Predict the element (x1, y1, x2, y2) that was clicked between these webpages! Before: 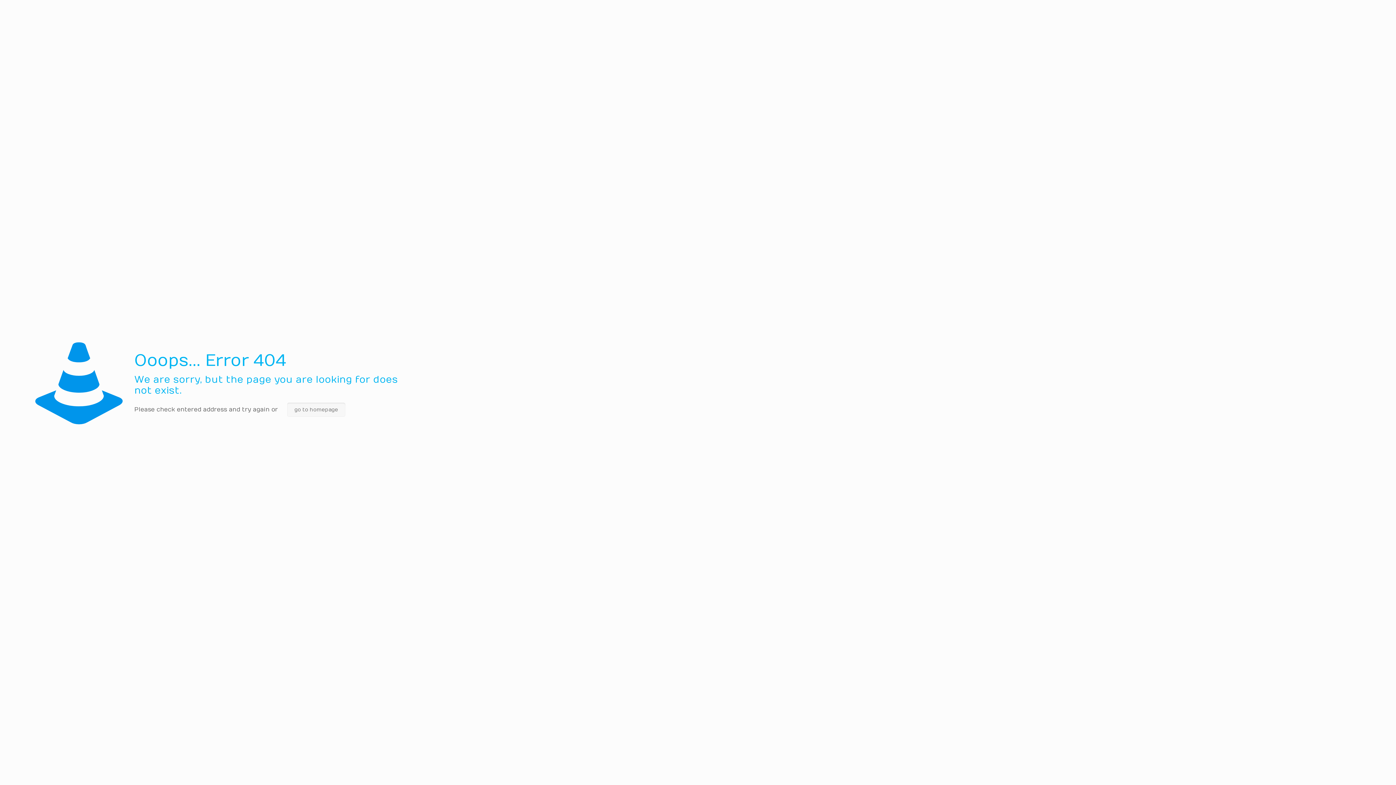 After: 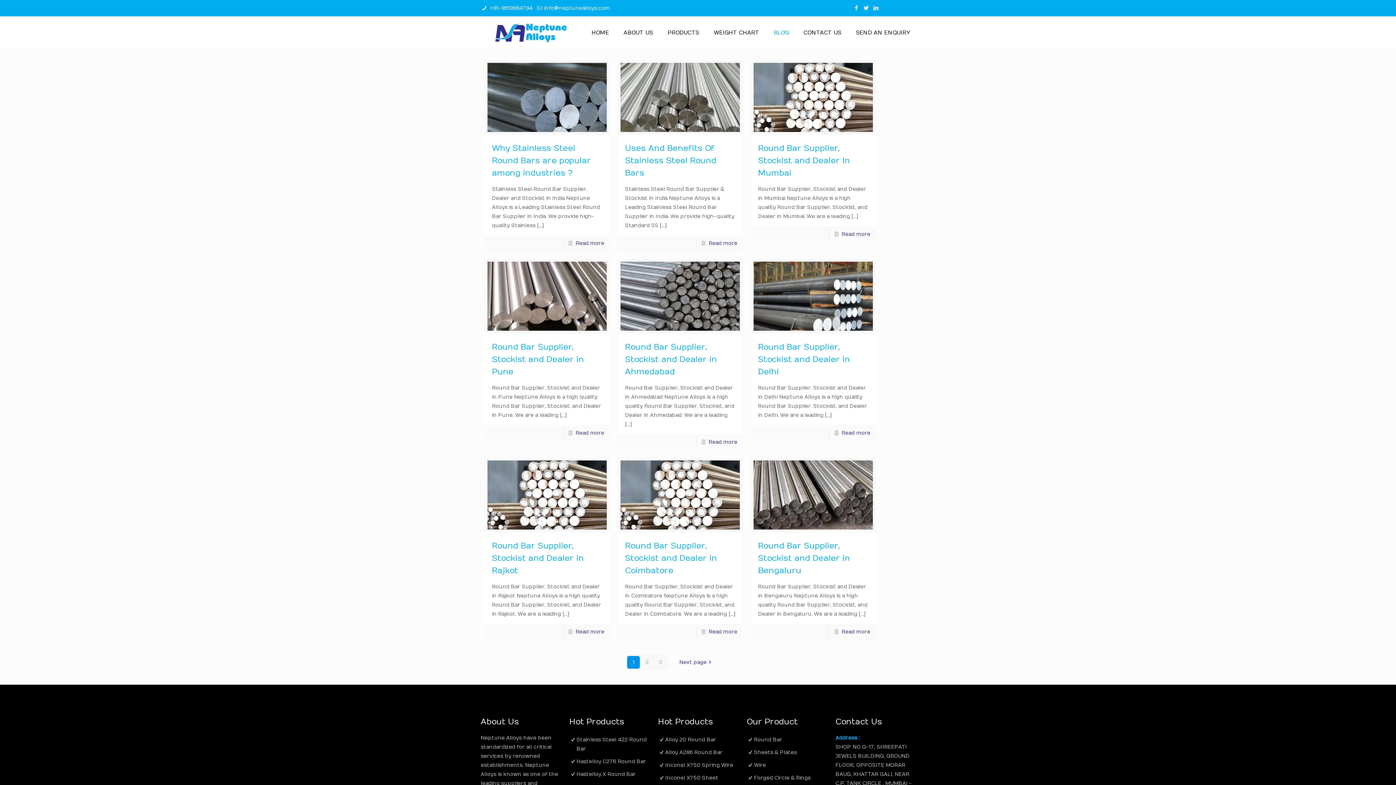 Action: bbox: (287, 402, 345, 417) label: go to homepage